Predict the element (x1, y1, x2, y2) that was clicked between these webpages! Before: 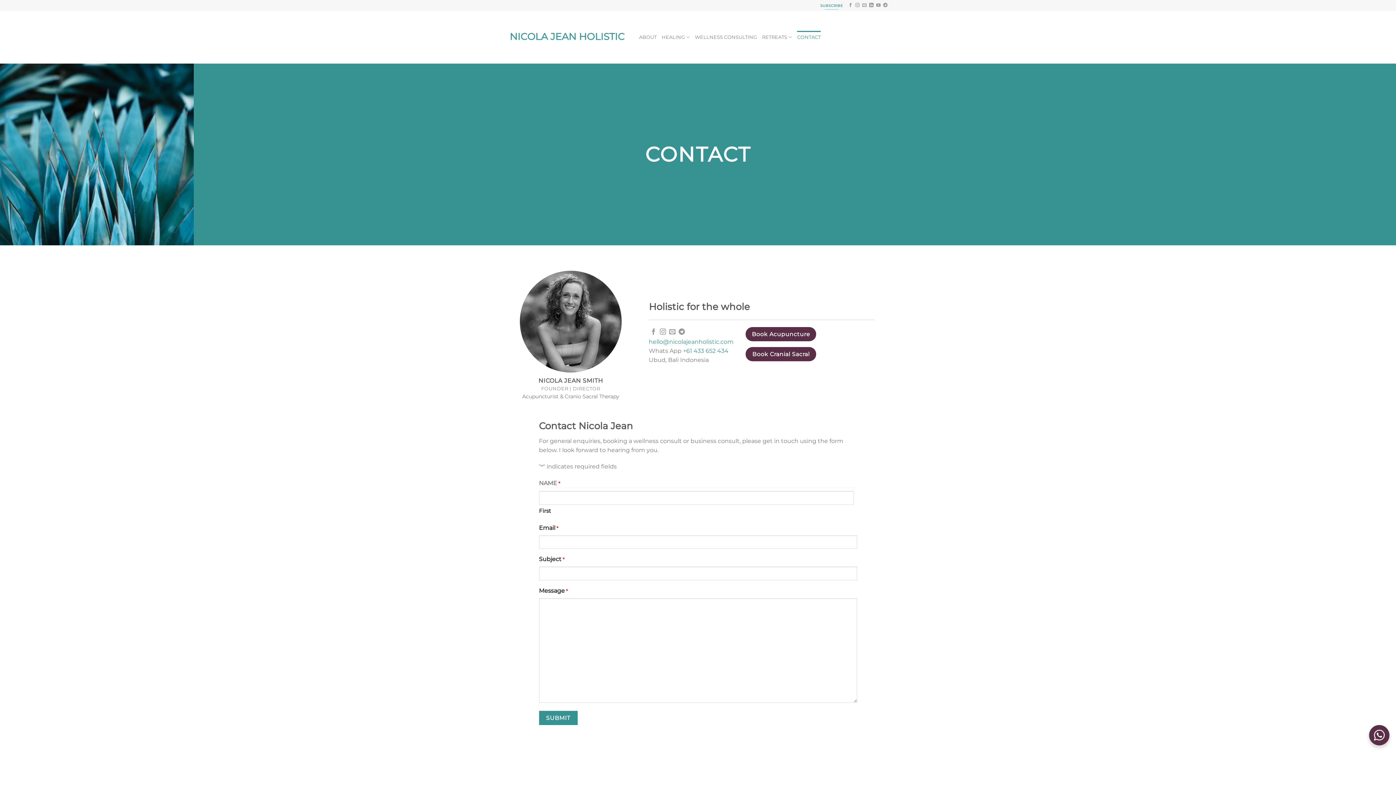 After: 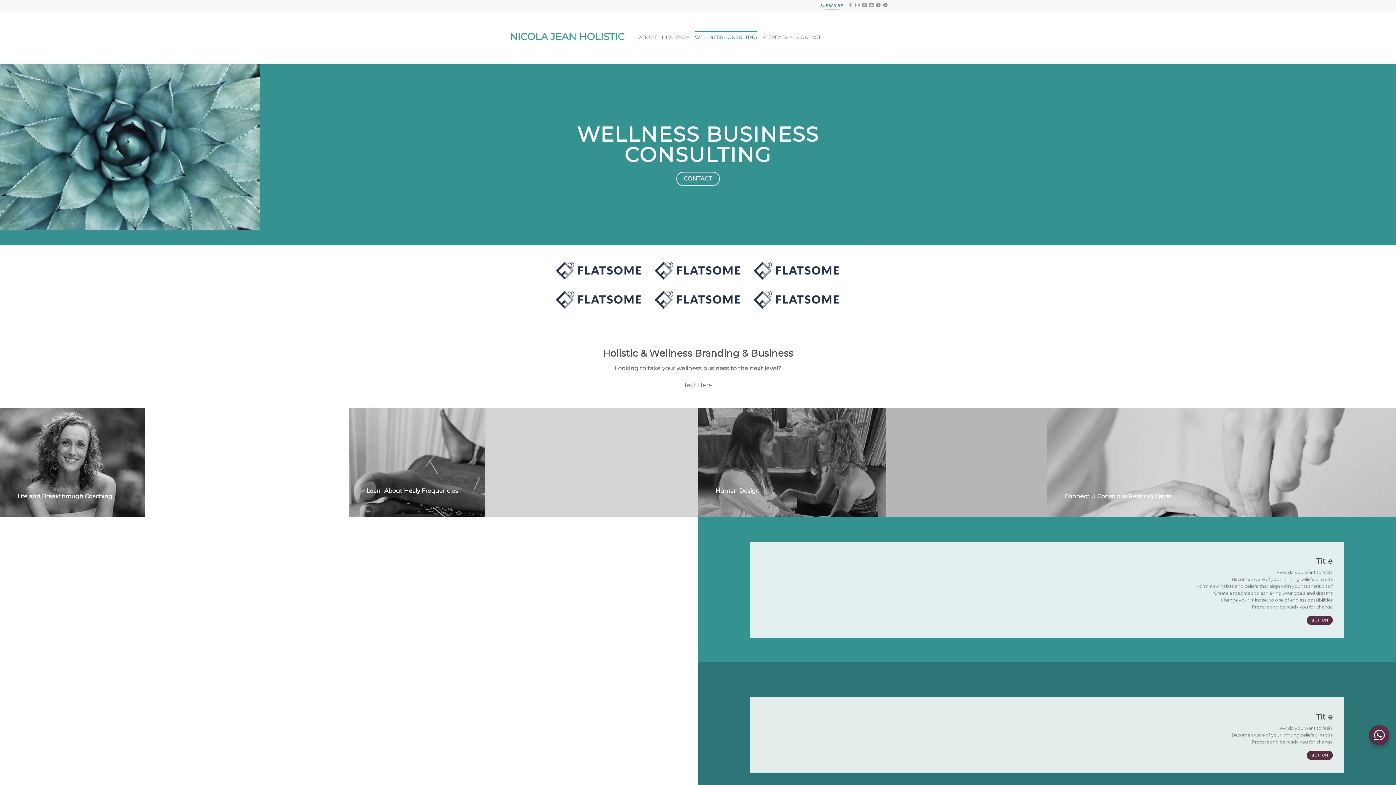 Action: label: WELLNESS CONSULTING bbox: (695, 30, 757, 43)